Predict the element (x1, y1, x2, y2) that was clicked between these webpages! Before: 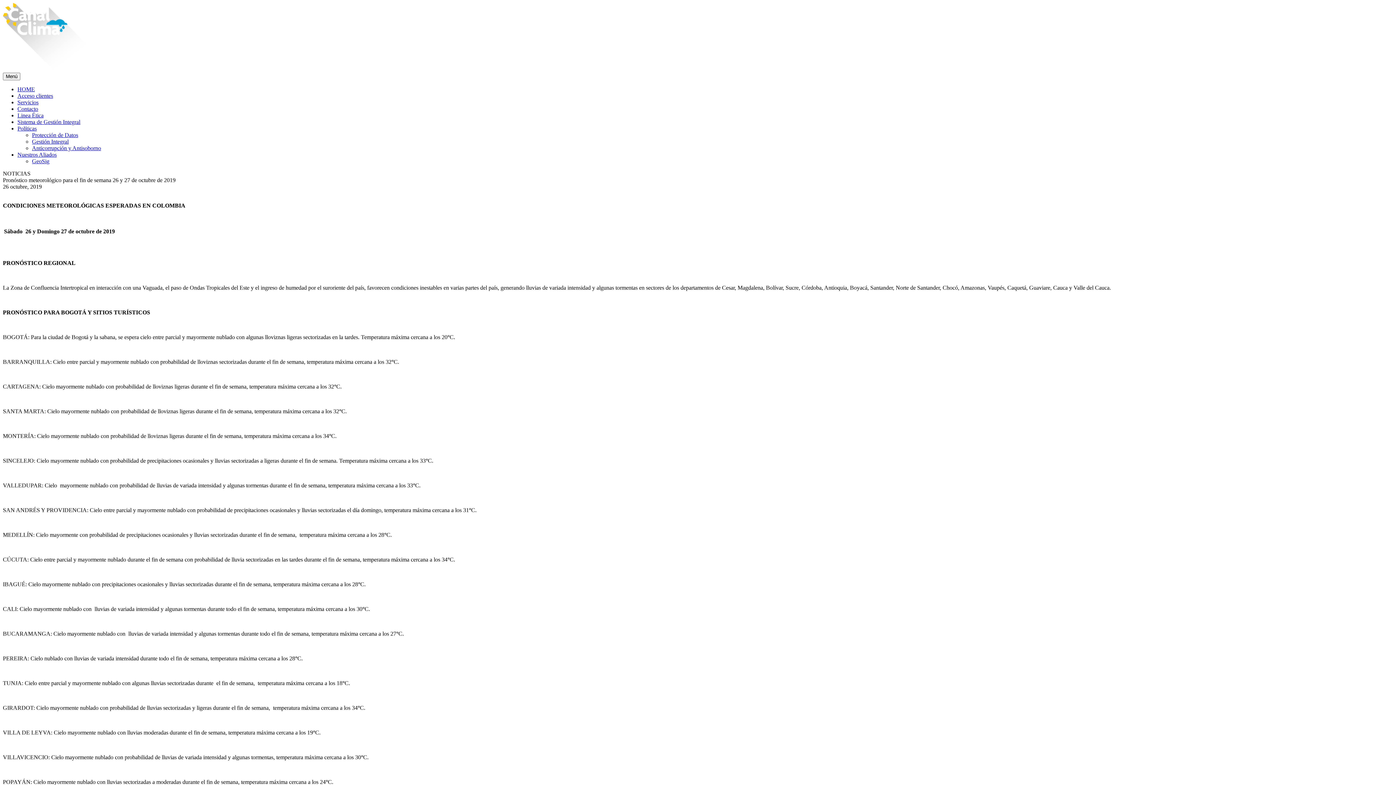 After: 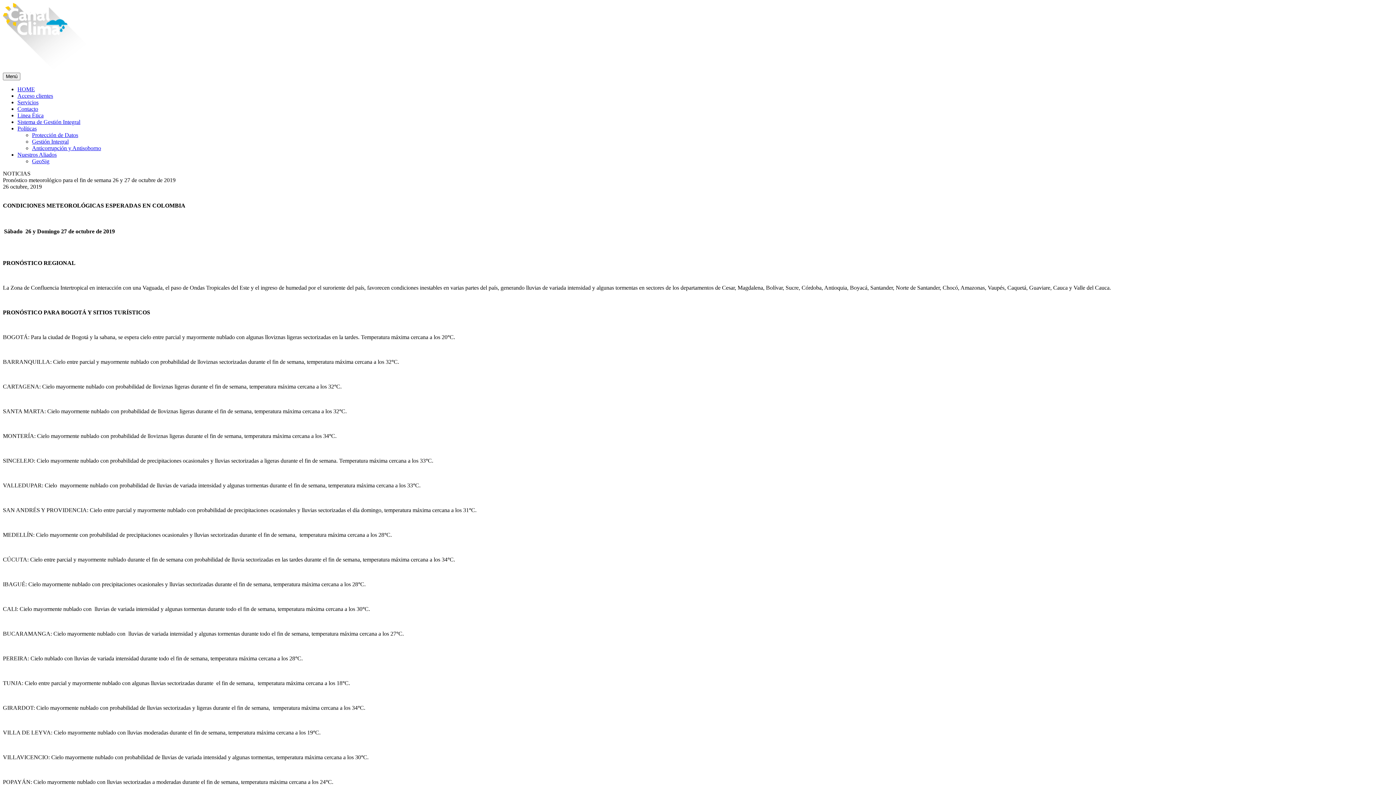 Action: bbox: (32, 132, 78, 138) label: Protección de Datos